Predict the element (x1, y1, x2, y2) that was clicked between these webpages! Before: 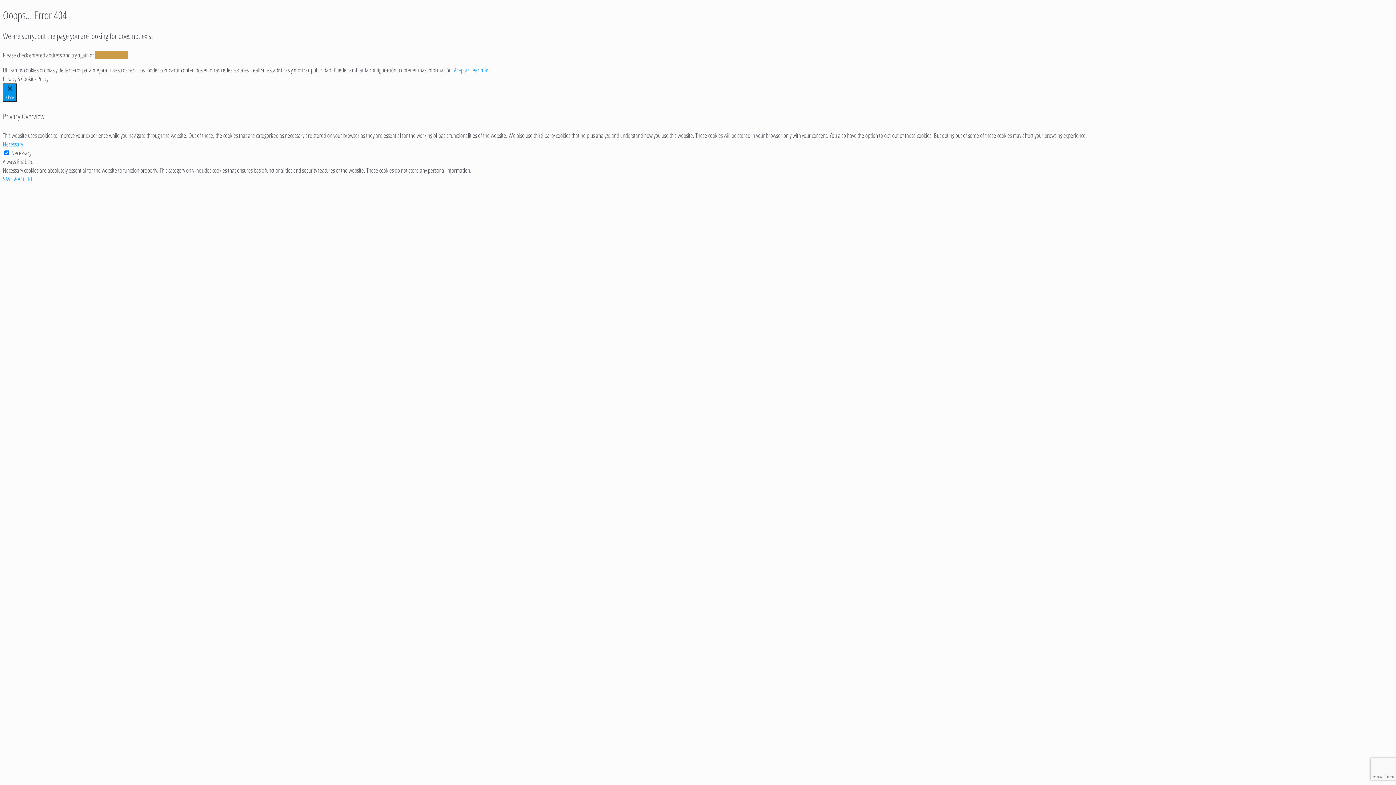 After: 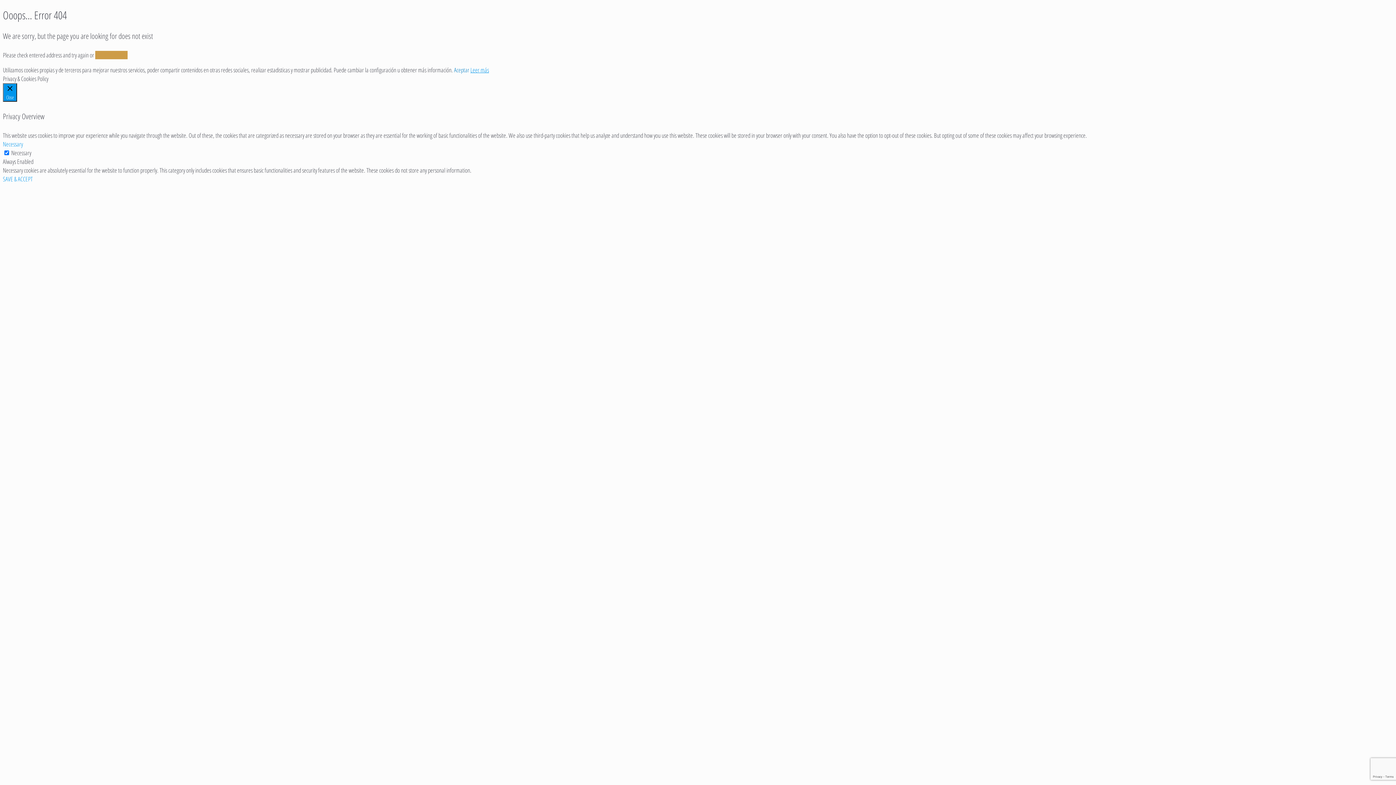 Action: bbox: (454, 65, 469, 74) label: Aceptar